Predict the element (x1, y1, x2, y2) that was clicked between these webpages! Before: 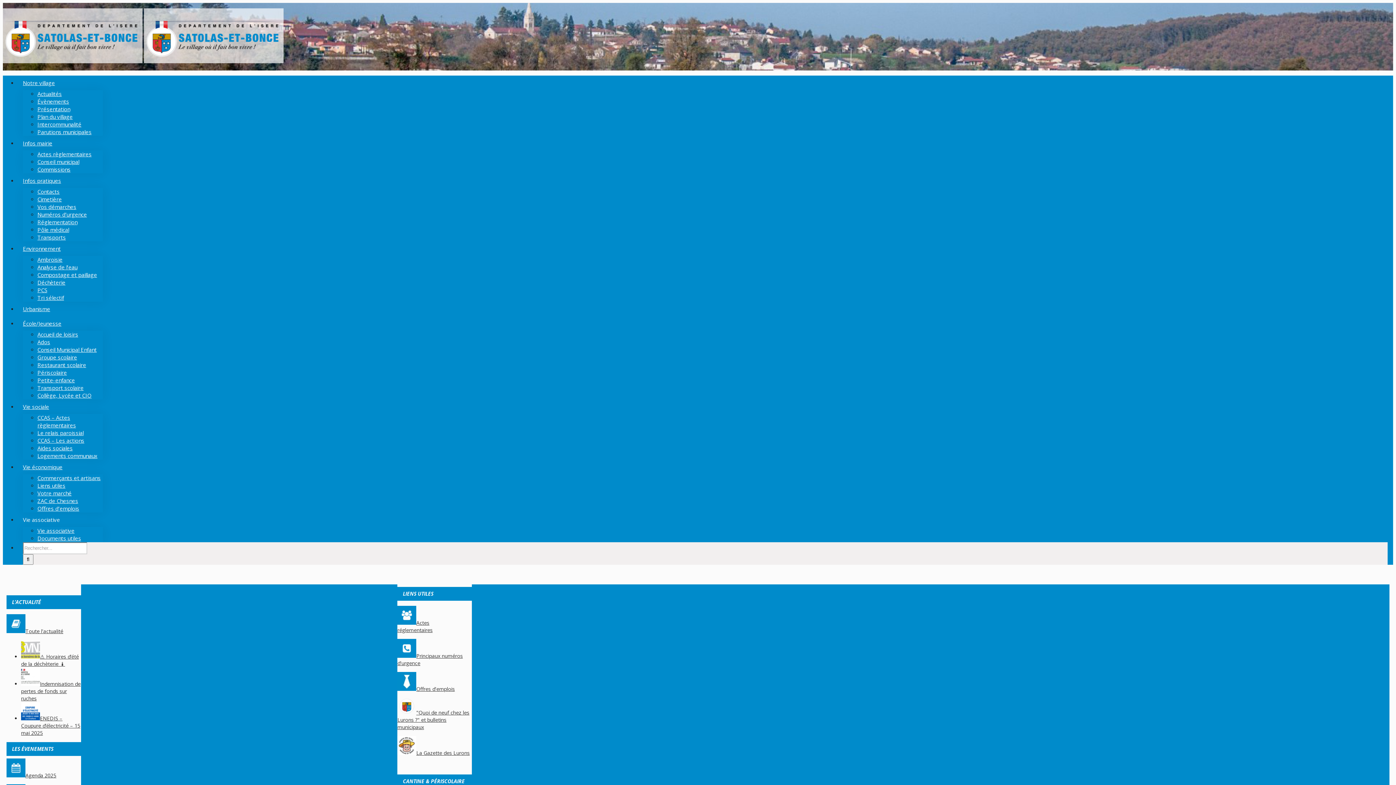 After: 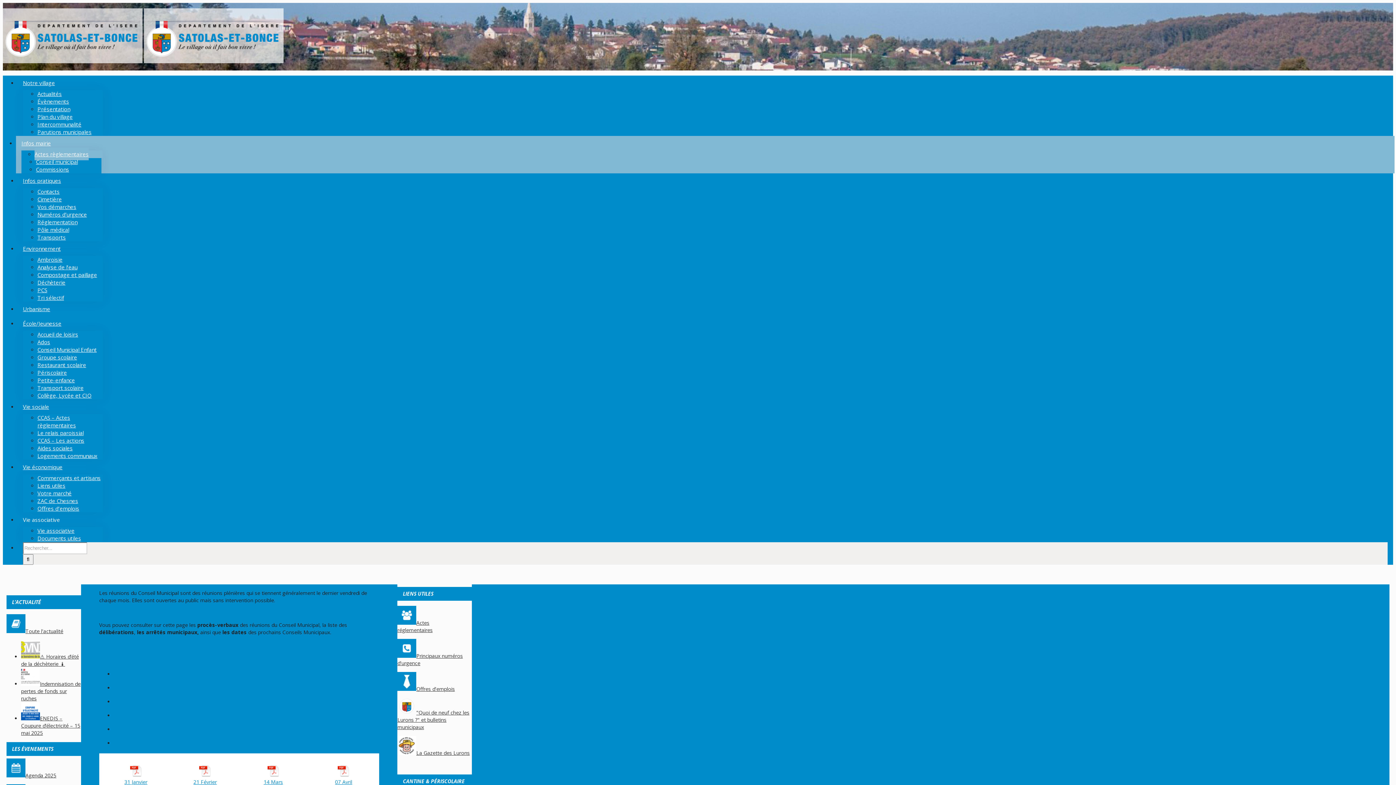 Action: label: Actes
réglementaires bbox: (397, 619, 432, 633)